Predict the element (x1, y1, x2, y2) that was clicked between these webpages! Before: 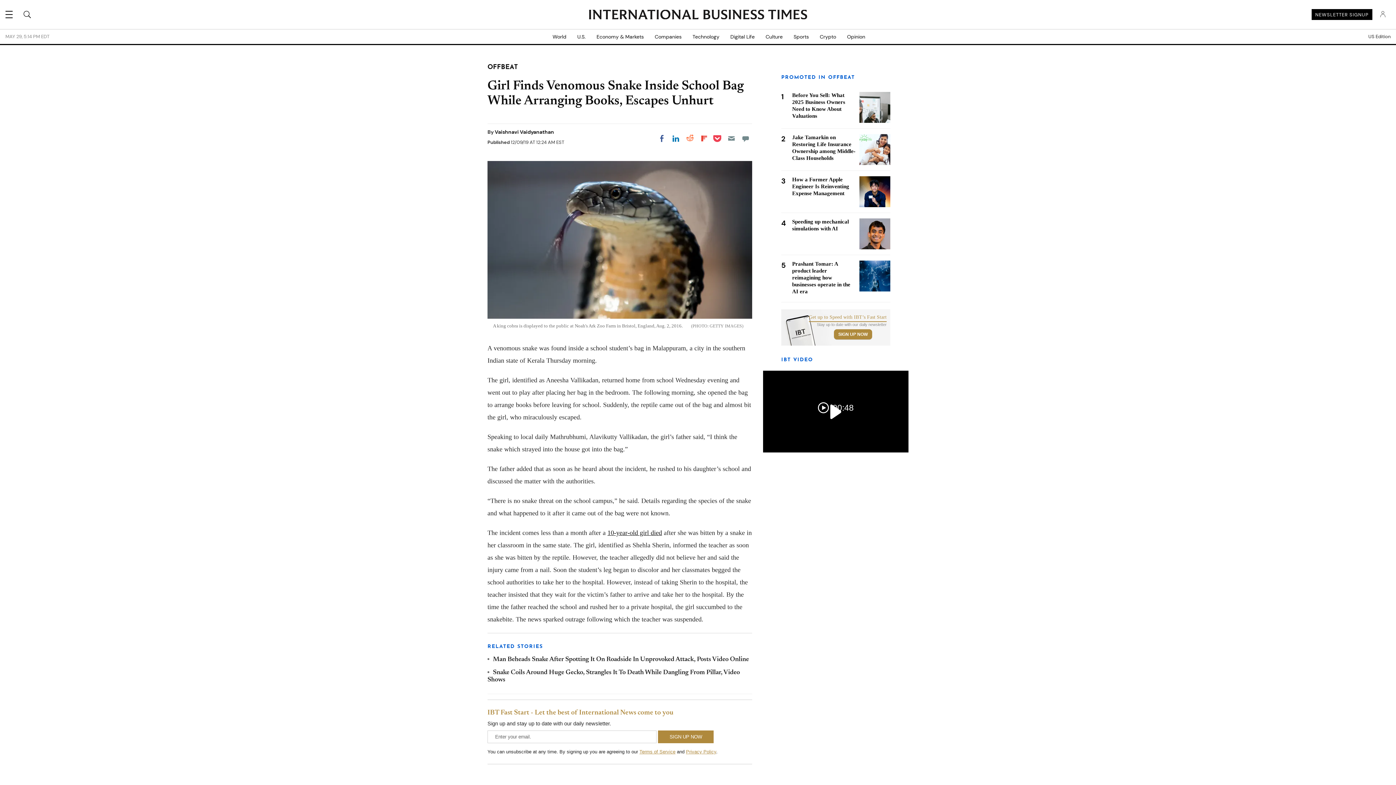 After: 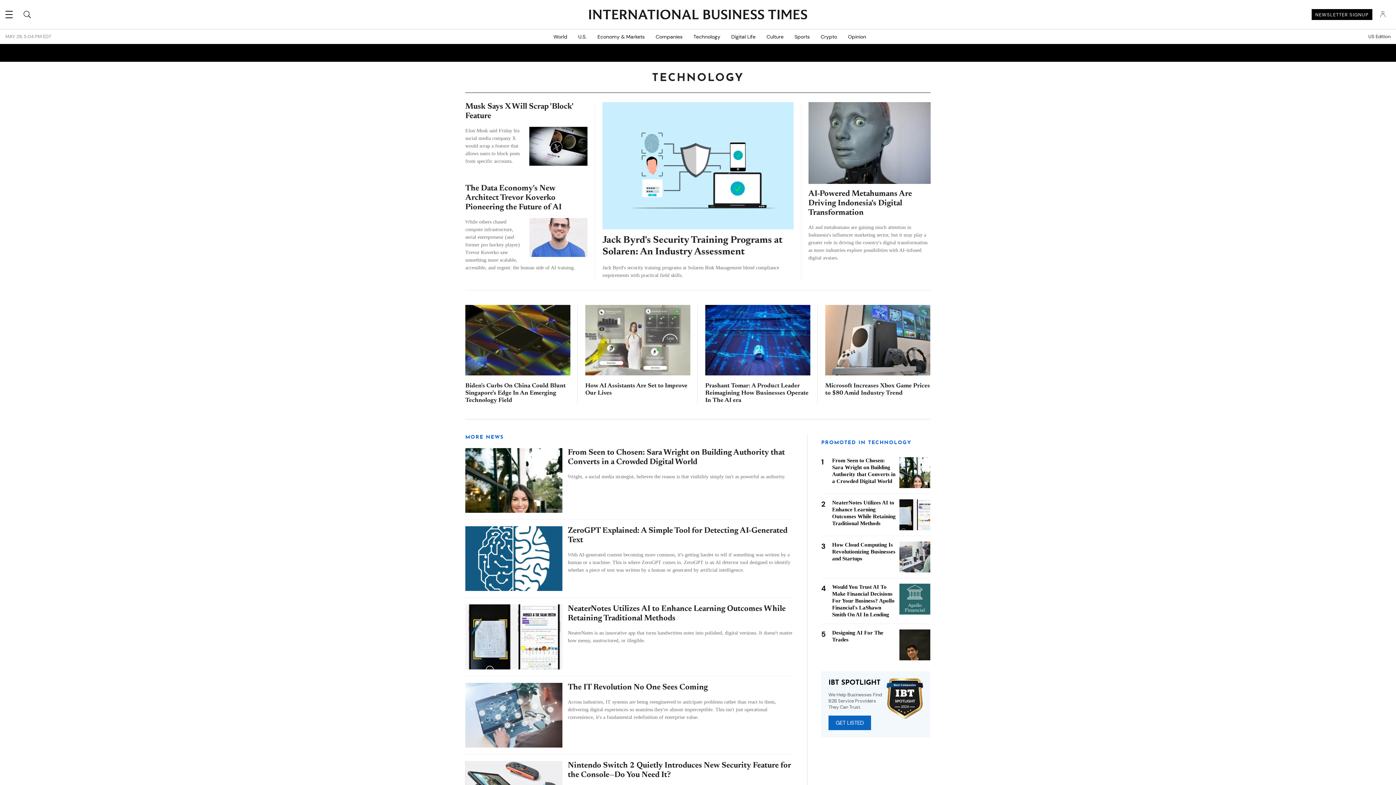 Action: label: Technology bbox: (687, 29, 725, 44)